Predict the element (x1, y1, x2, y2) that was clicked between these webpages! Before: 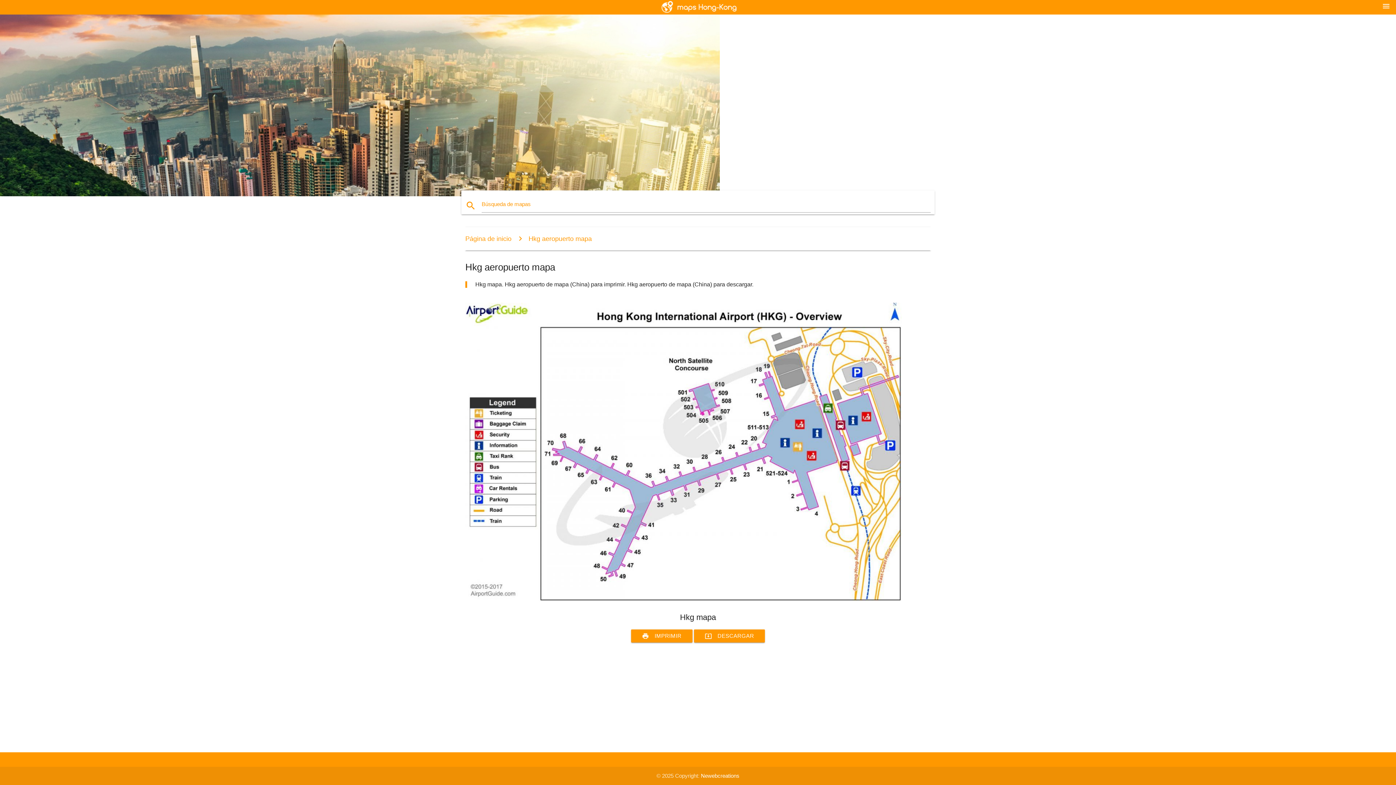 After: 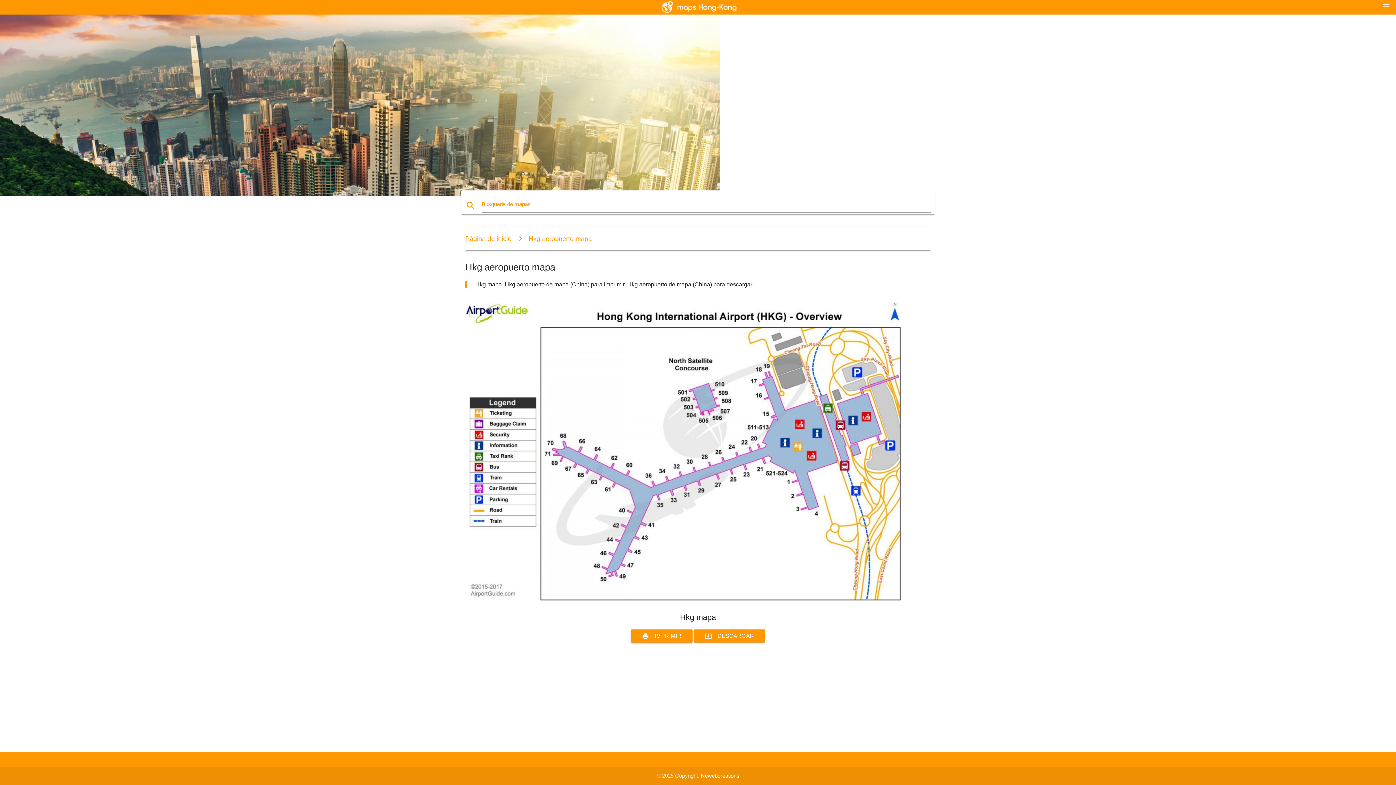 Action: label: print
IMPRIMIR bbox: (631, 629, 692, 642)